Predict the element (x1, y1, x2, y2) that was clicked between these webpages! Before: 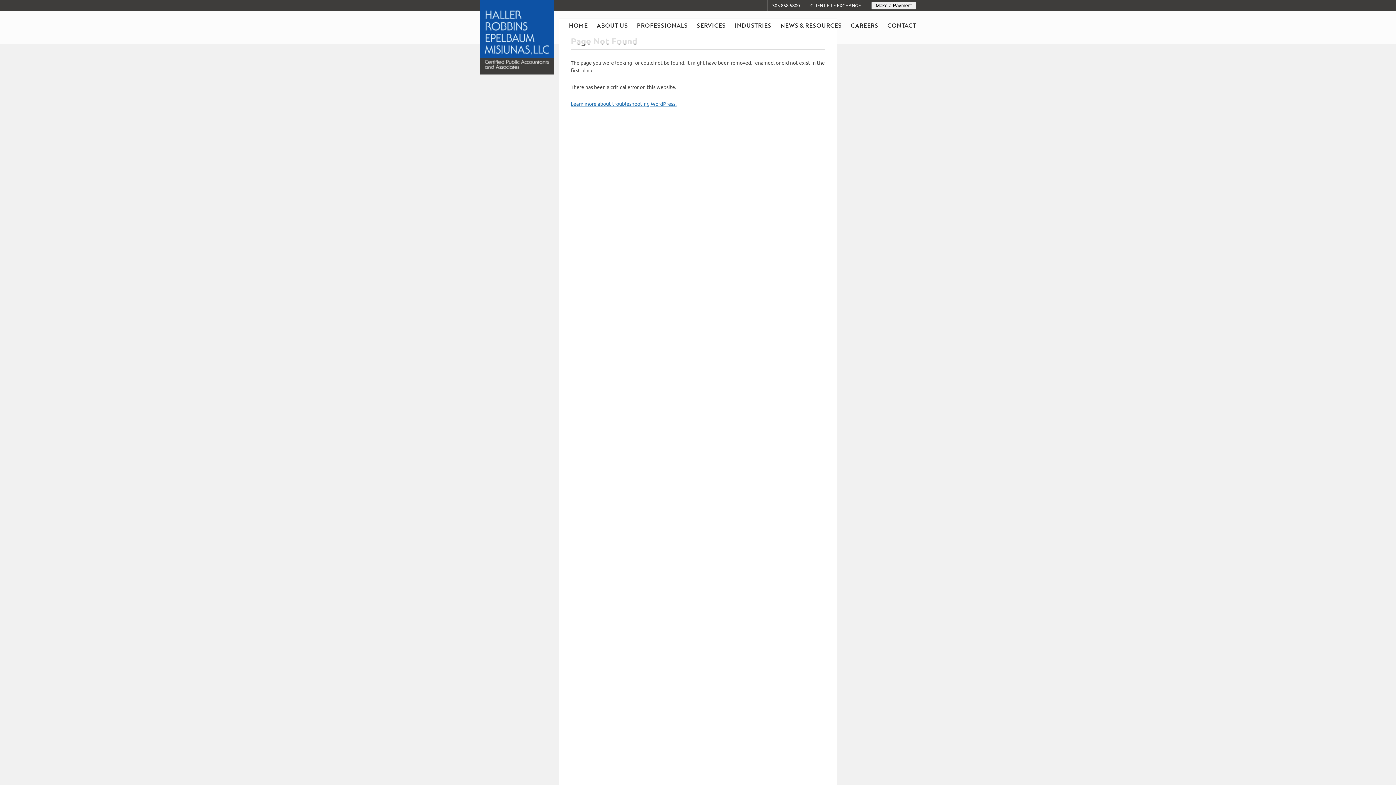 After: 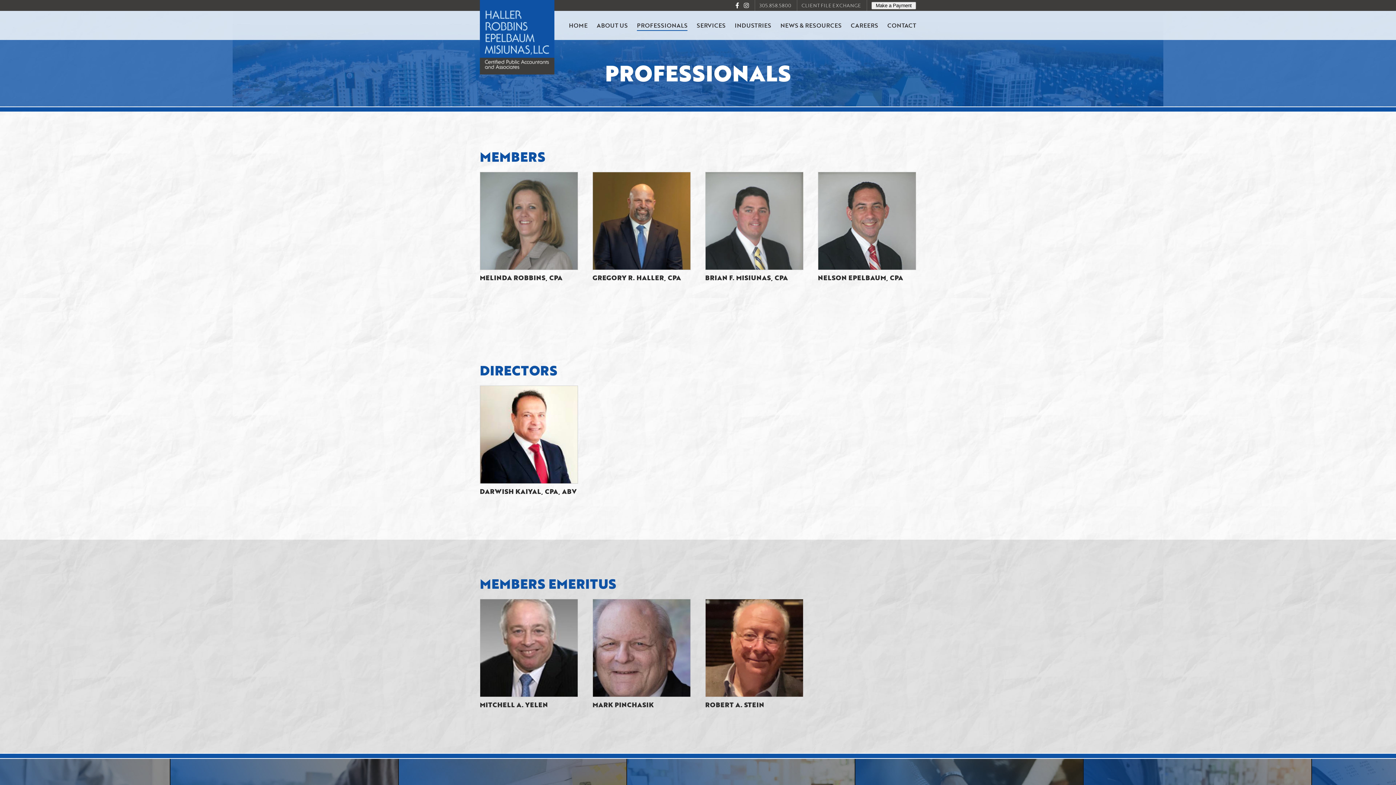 Action: bbox: (637, 10, 687, 40) label: PROFESSIONALS